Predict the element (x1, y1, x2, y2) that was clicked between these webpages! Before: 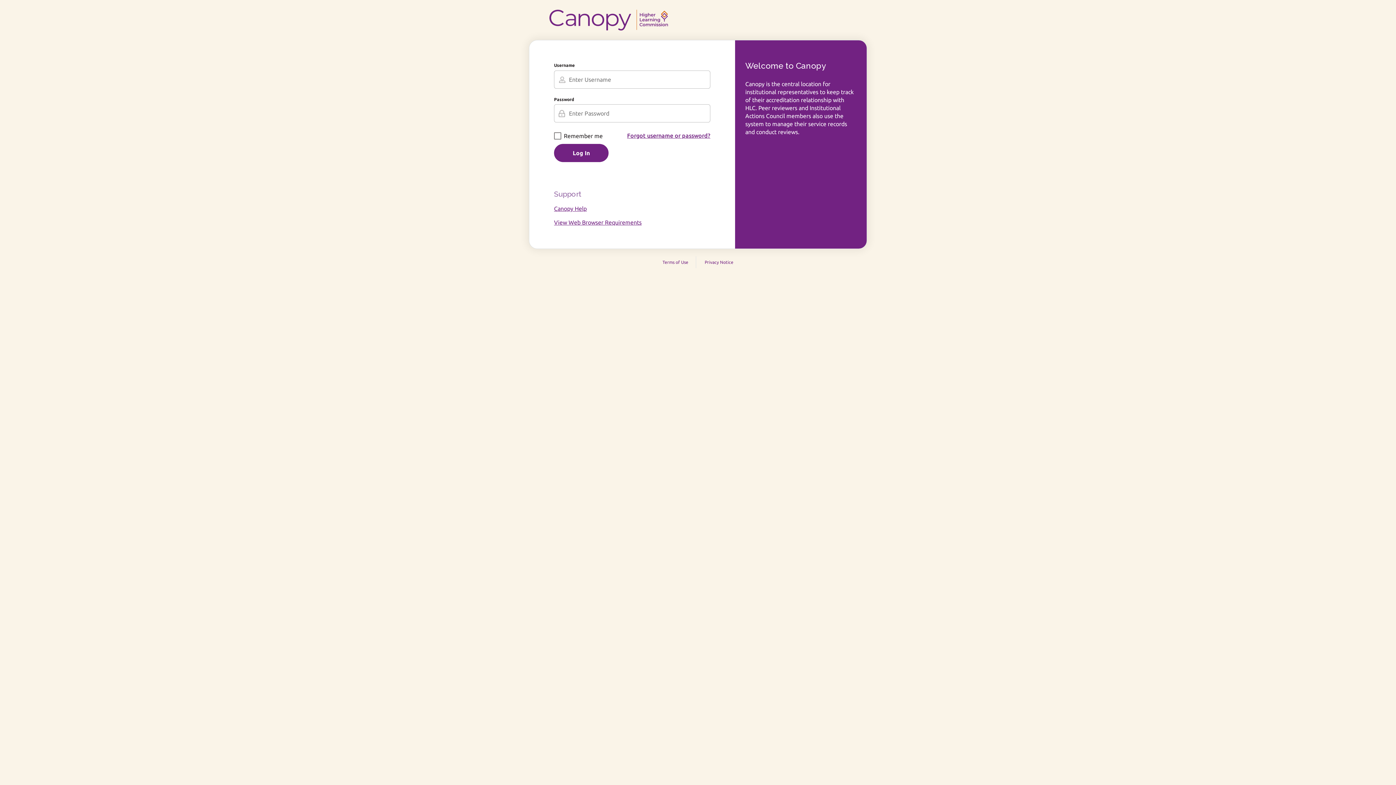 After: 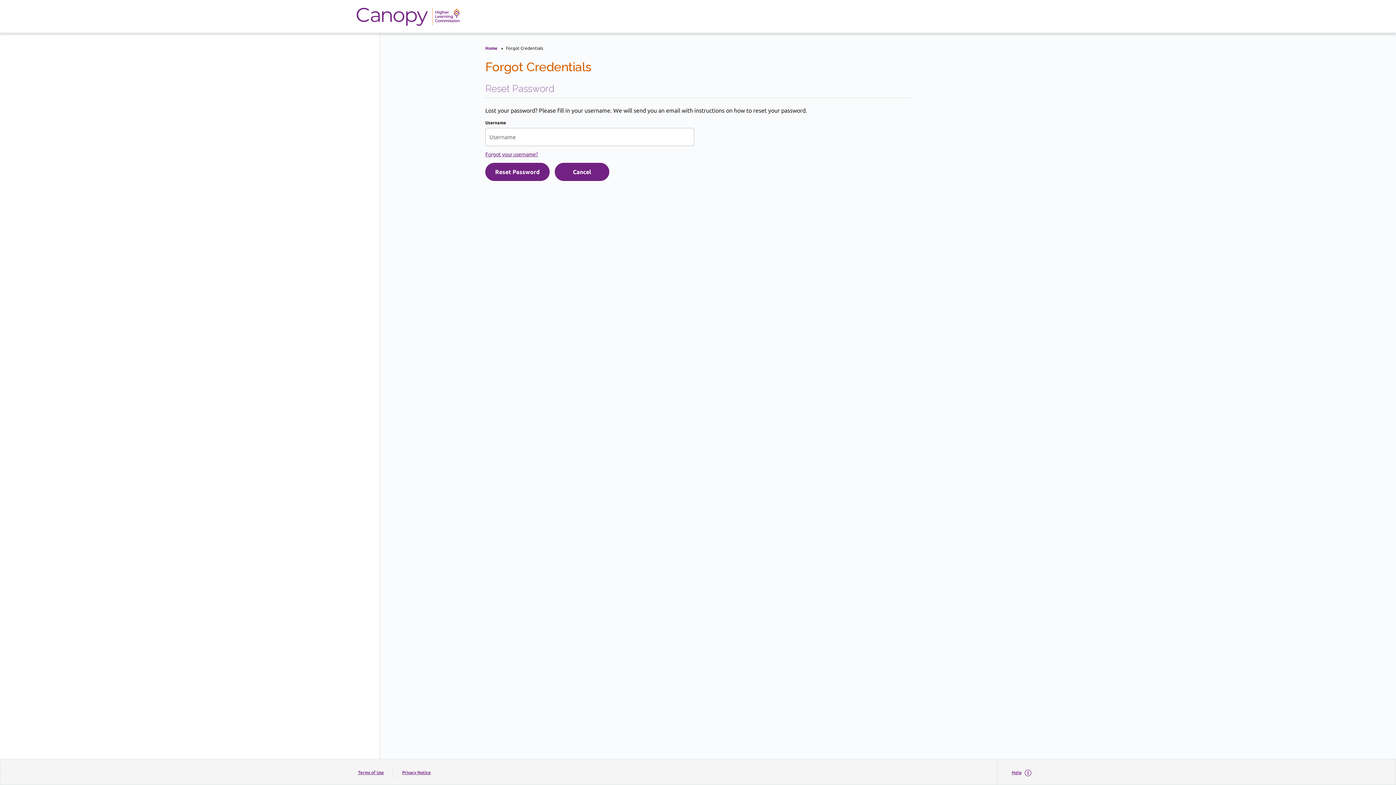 Action: bbox: (627, 132, 710, 139) label: Forgot username or password?